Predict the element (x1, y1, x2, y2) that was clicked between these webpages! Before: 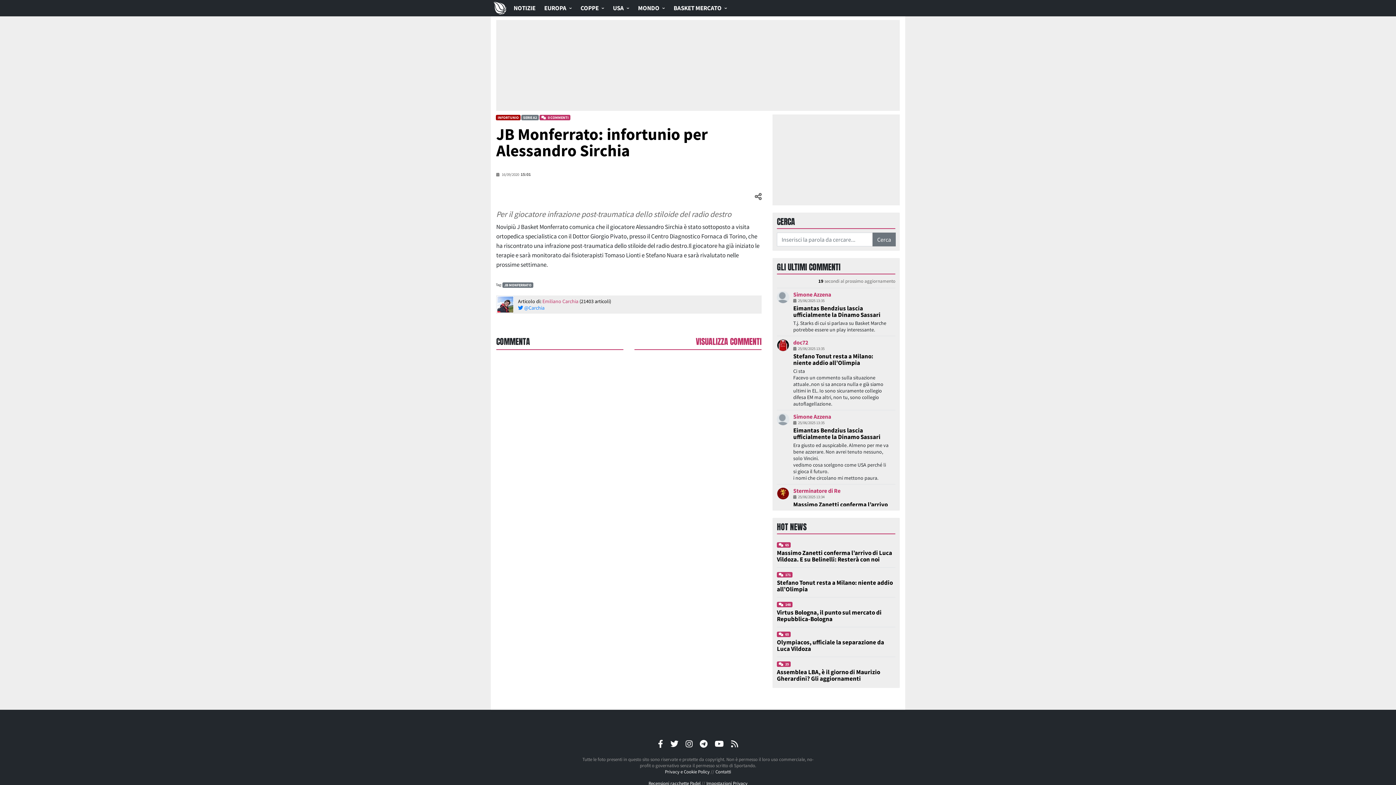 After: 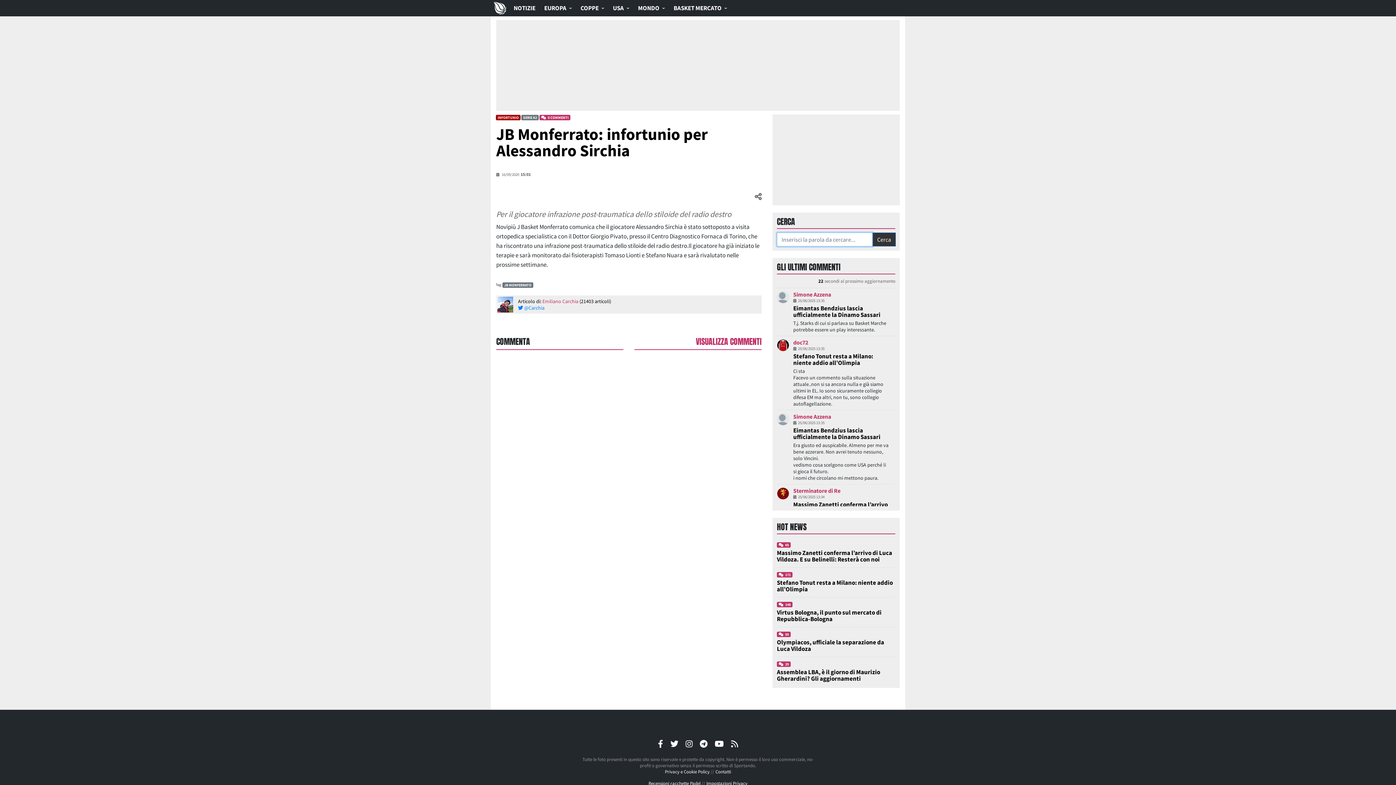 Action: label: Cerca bbox: (872, 232, 896, 246)